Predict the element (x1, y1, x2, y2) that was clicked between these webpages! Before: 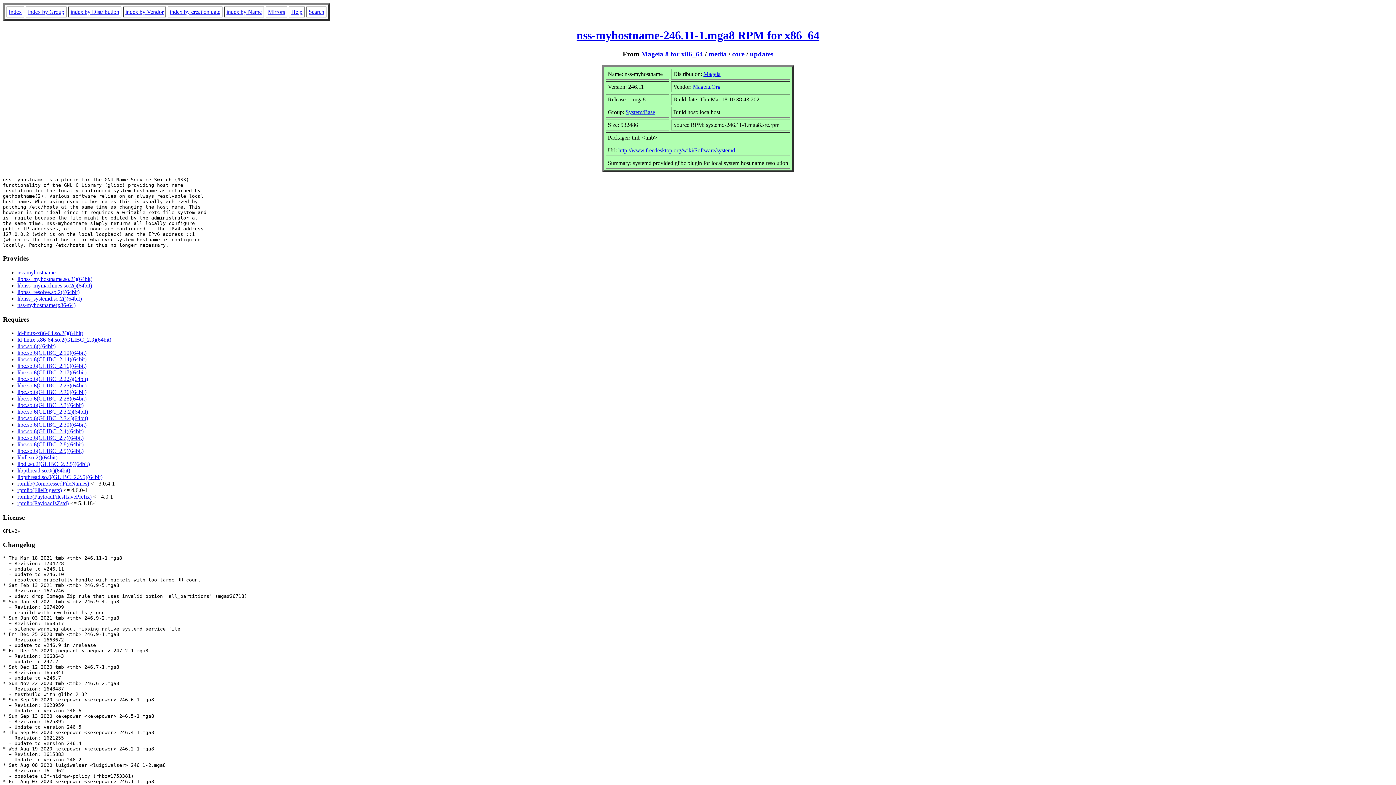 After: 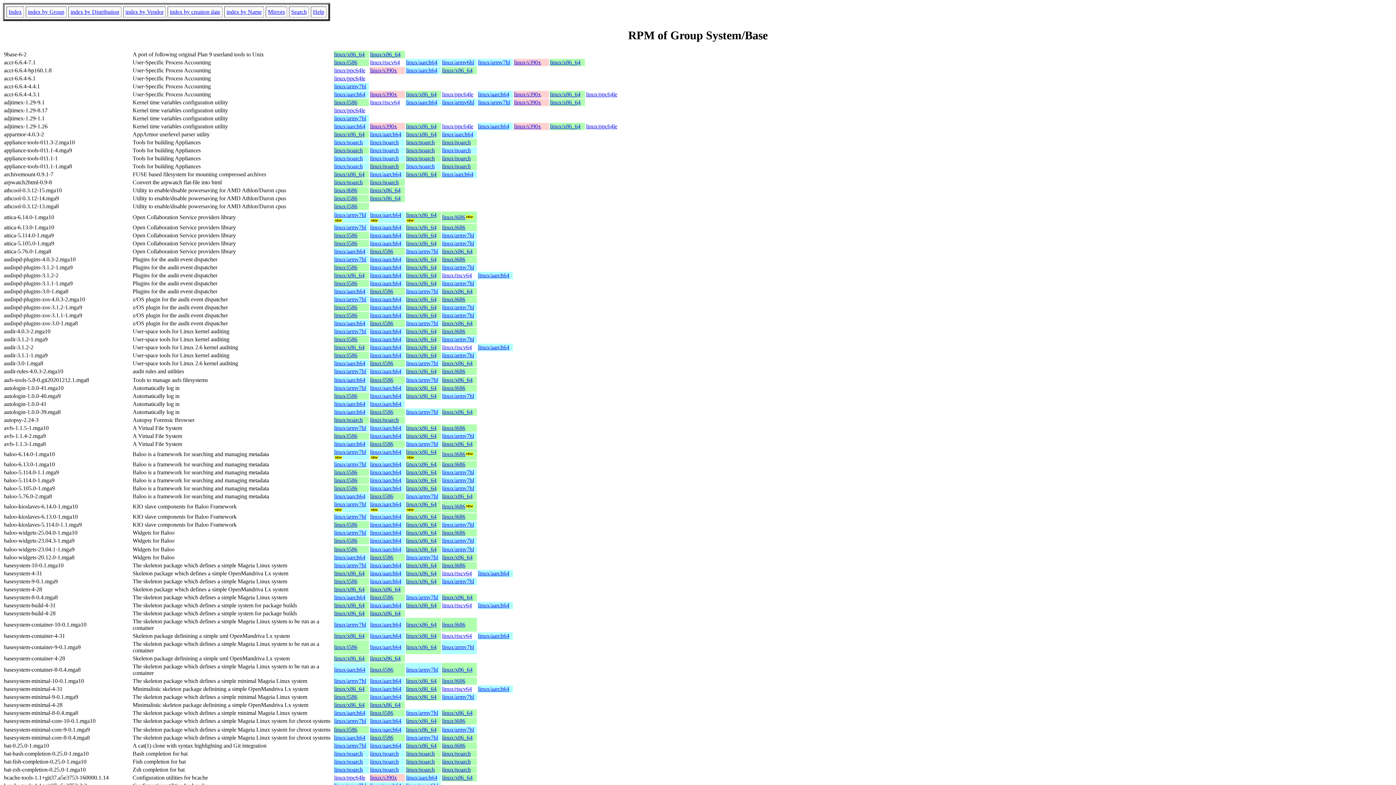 Action: bbox: (625, 108, 655, 115) label: System/Base